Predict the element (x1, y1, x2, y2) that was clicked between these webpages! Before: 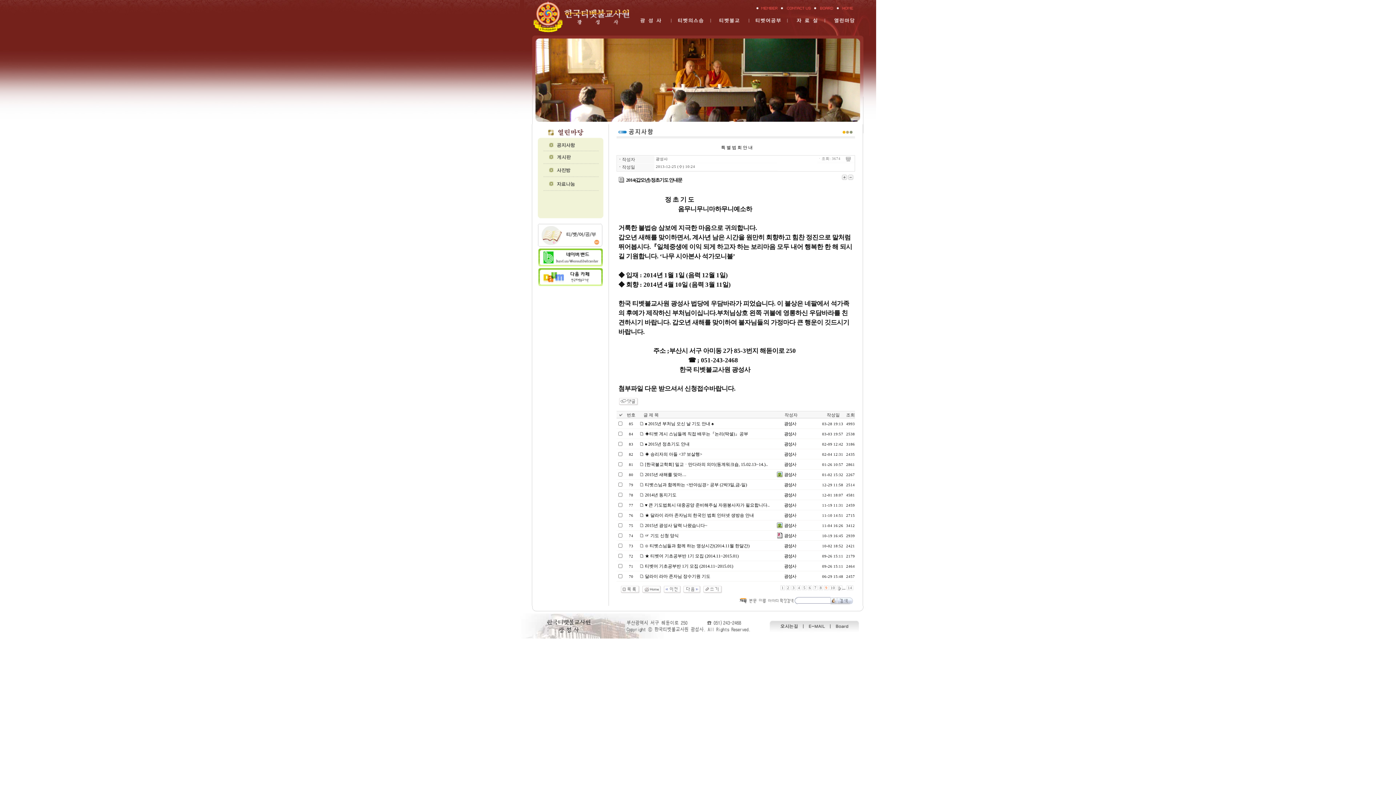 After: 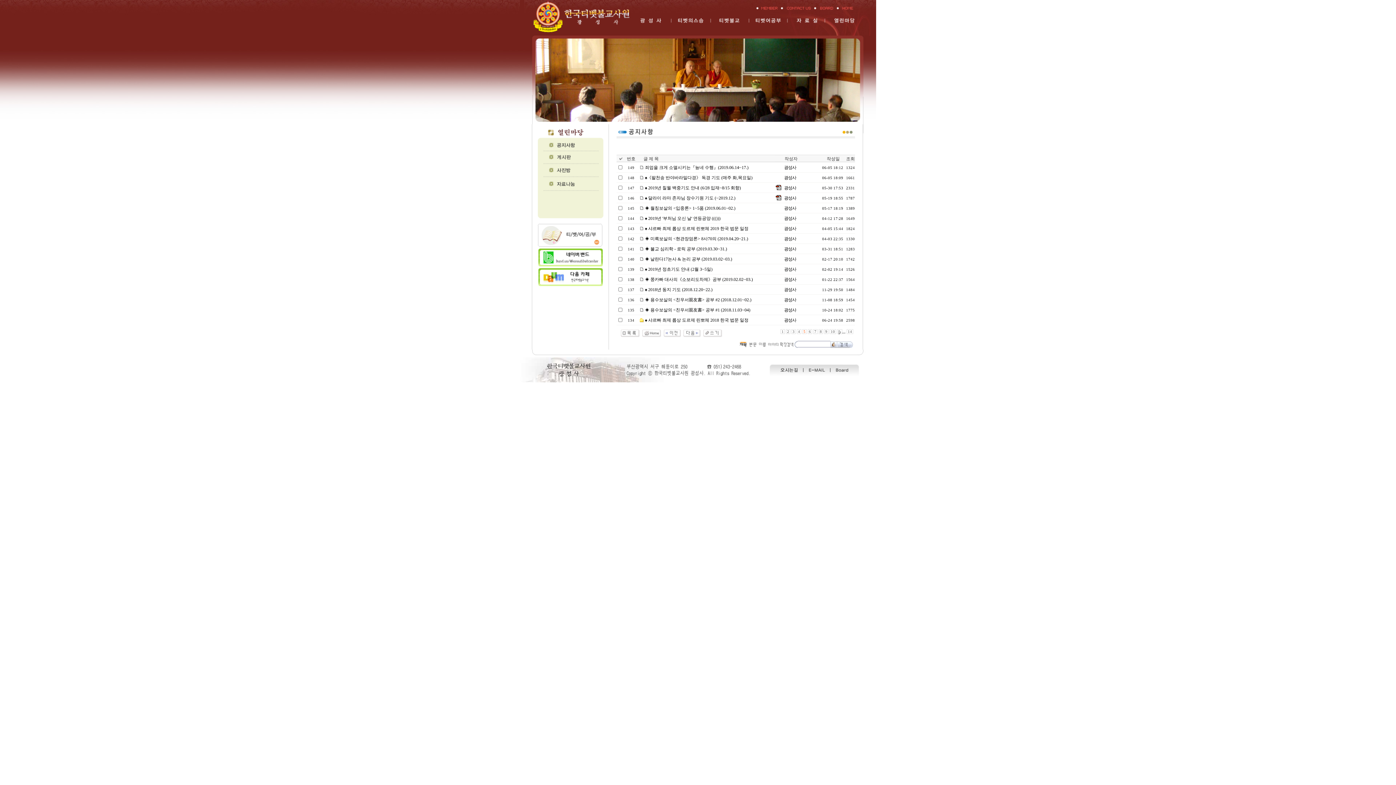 Action: label: 5 bbox: (802, 585, 806, 590)